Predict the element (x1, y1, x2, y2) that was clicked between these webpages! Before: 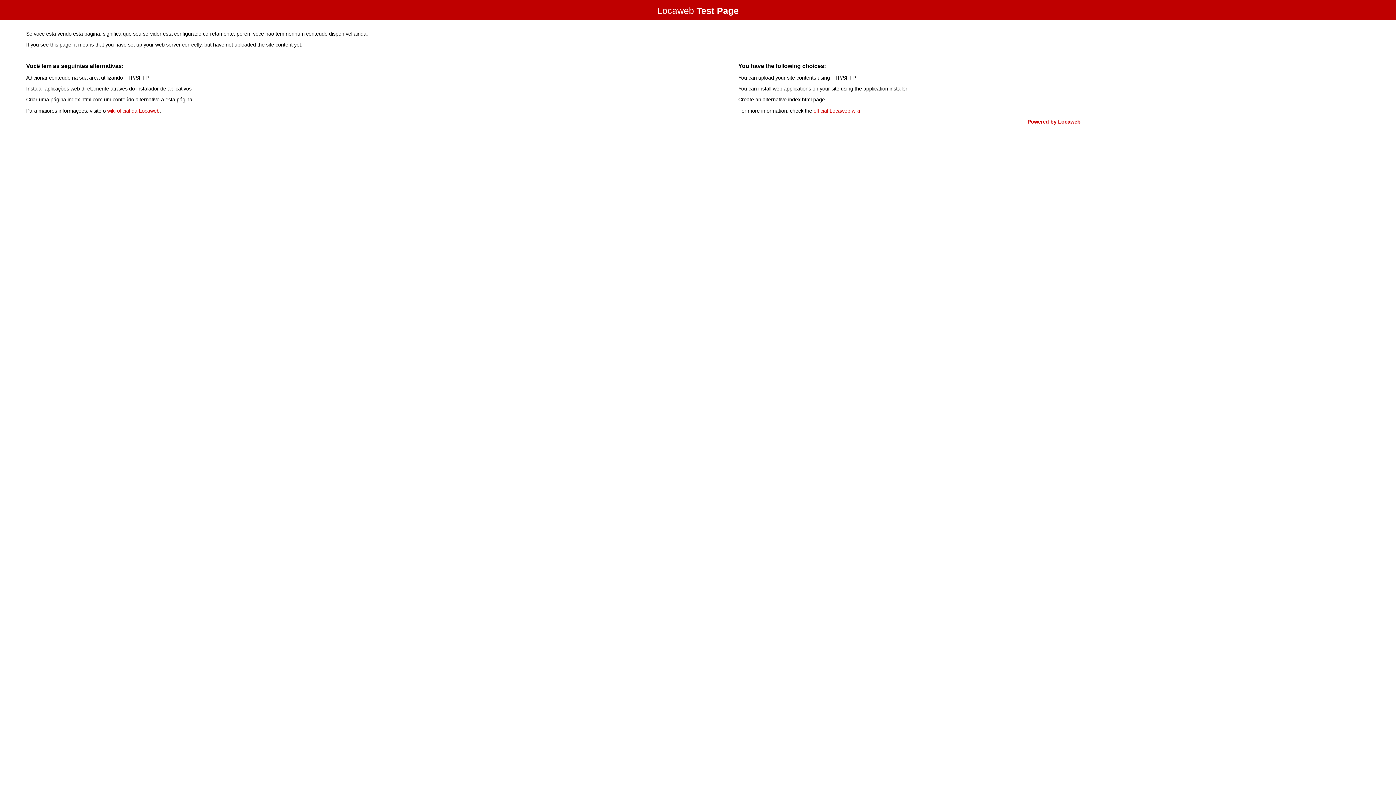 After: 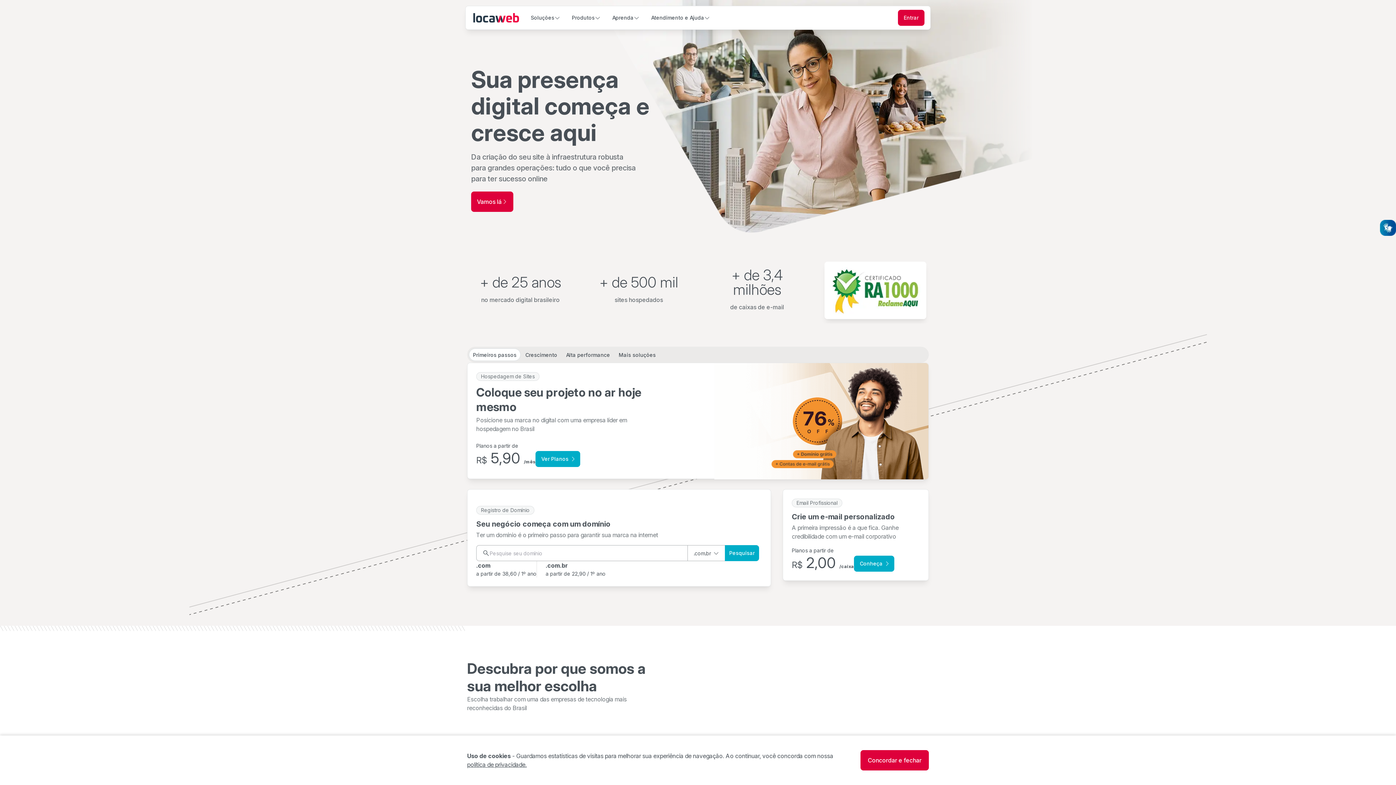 Action: bbox: (1027, 118, 1080, 124) label: Powered by Locaweb